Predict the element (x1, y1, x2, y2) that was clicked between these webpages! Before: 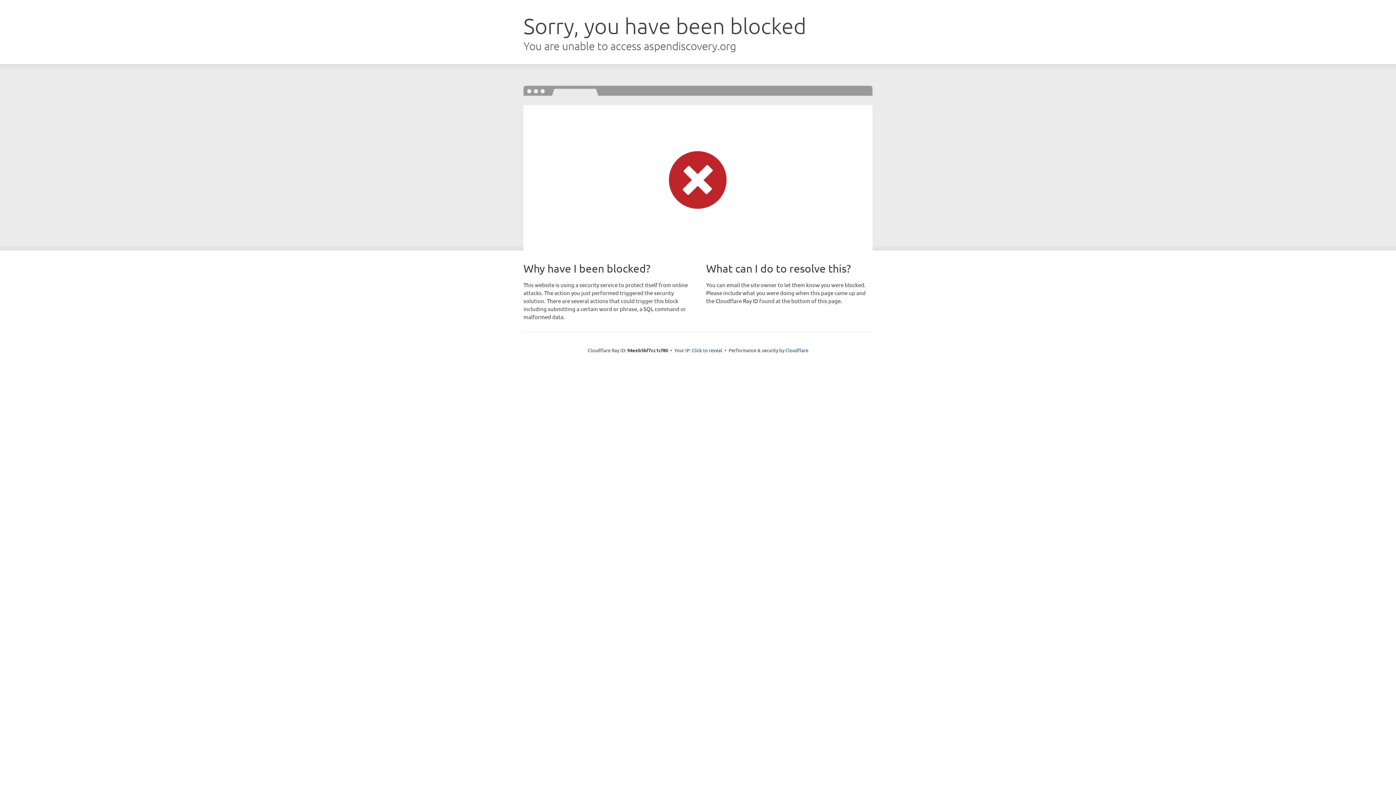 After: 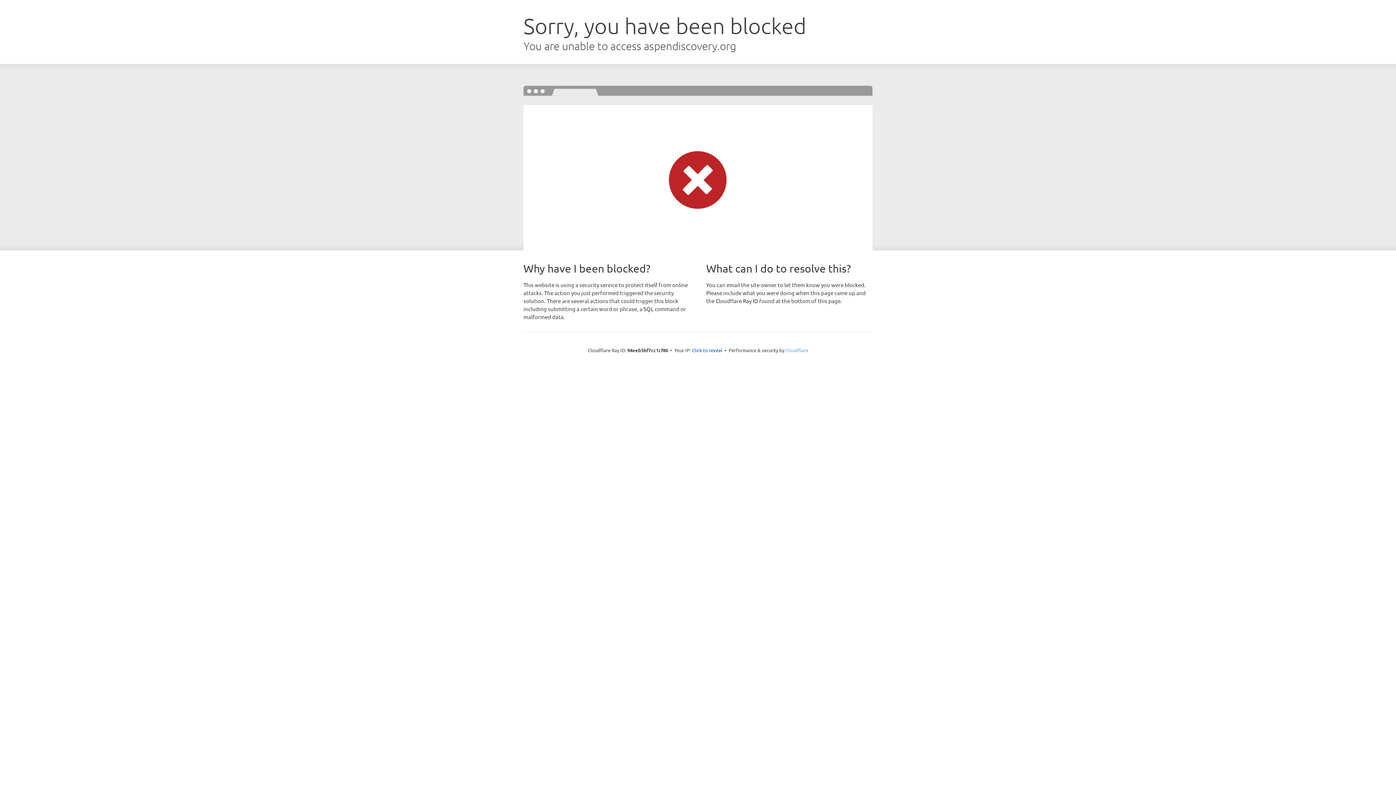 Action: label: Cloudflare bbox: (785, 347, 808, 353)